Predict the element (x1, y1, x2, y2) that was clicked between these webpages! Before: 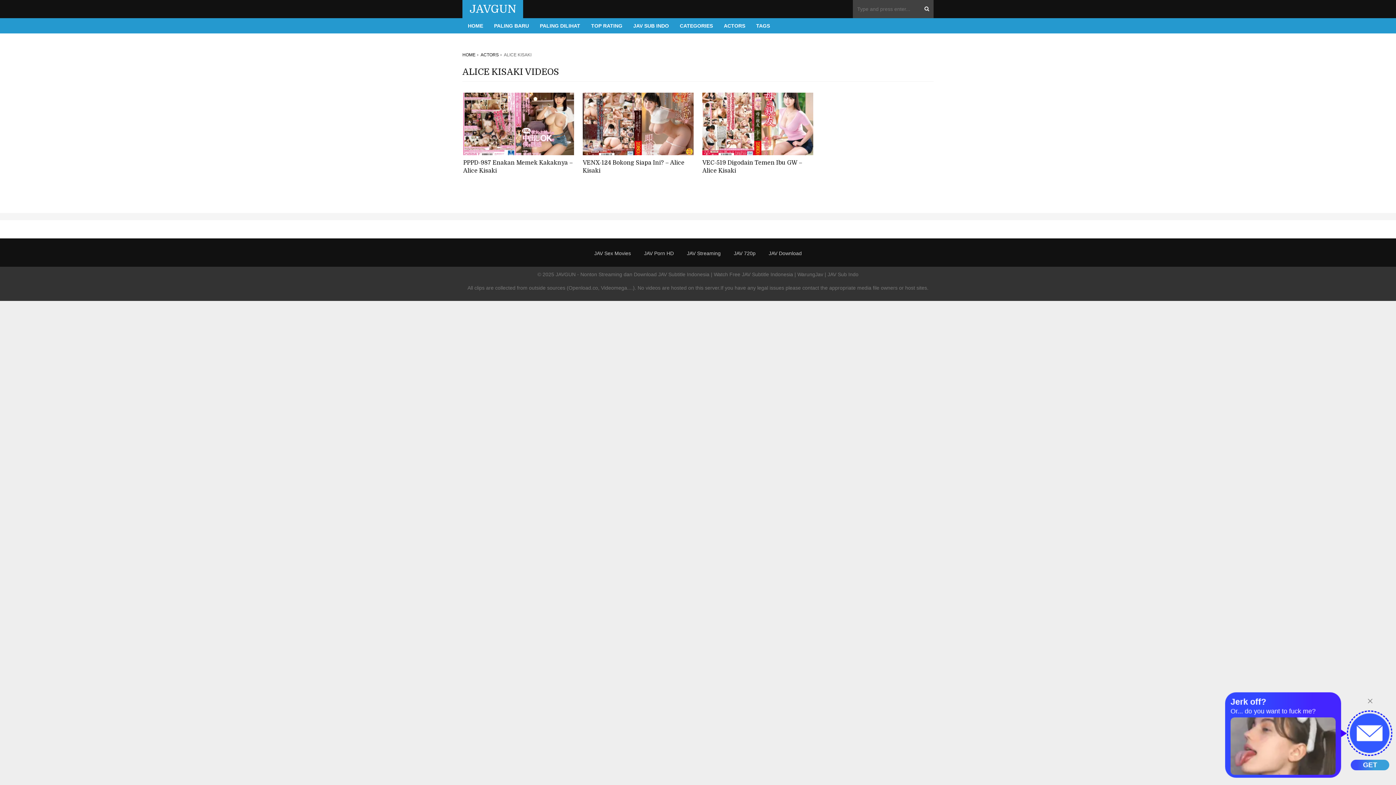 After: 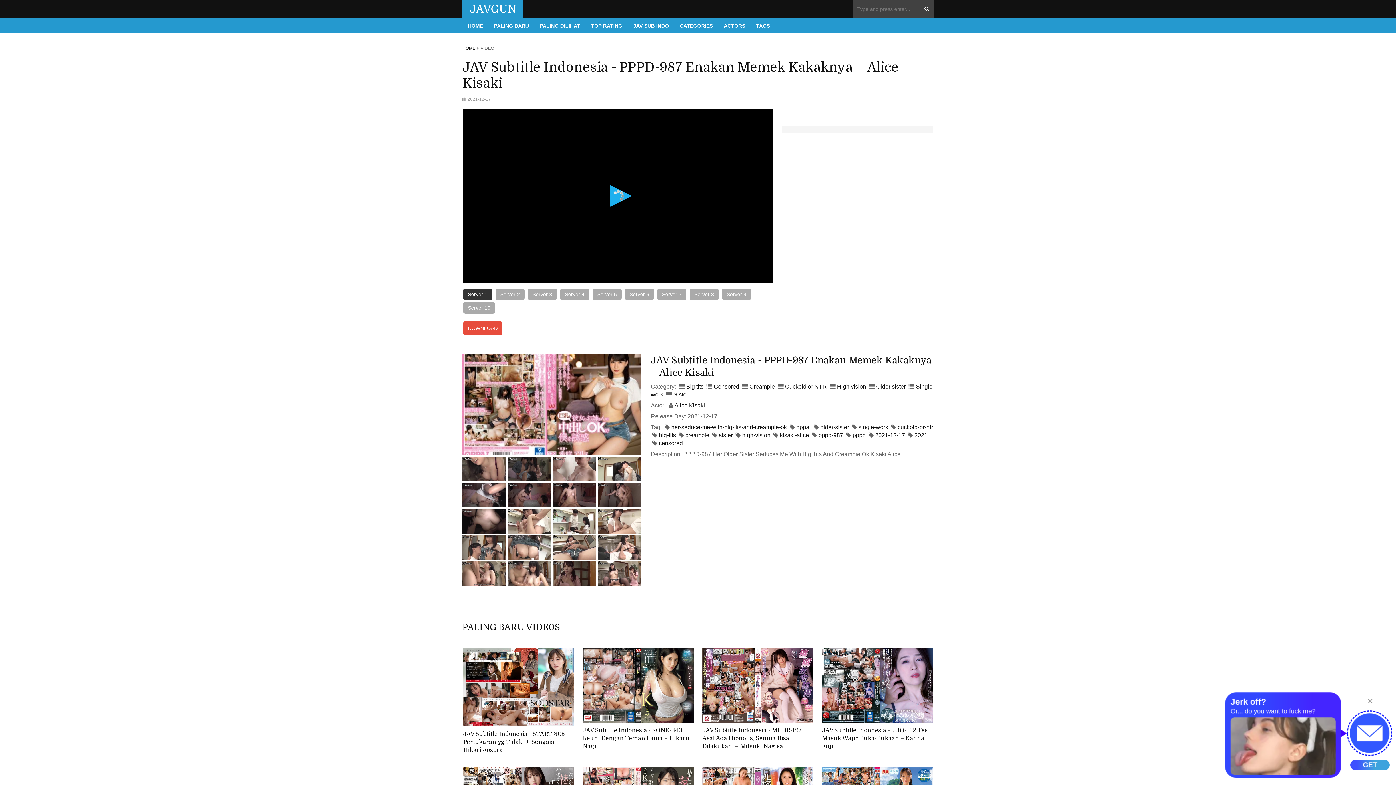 Action: label: PPPD-987 Enakan Memek Kakaknya – Alice Kisaki bbox: (463, 158, 574, 174)